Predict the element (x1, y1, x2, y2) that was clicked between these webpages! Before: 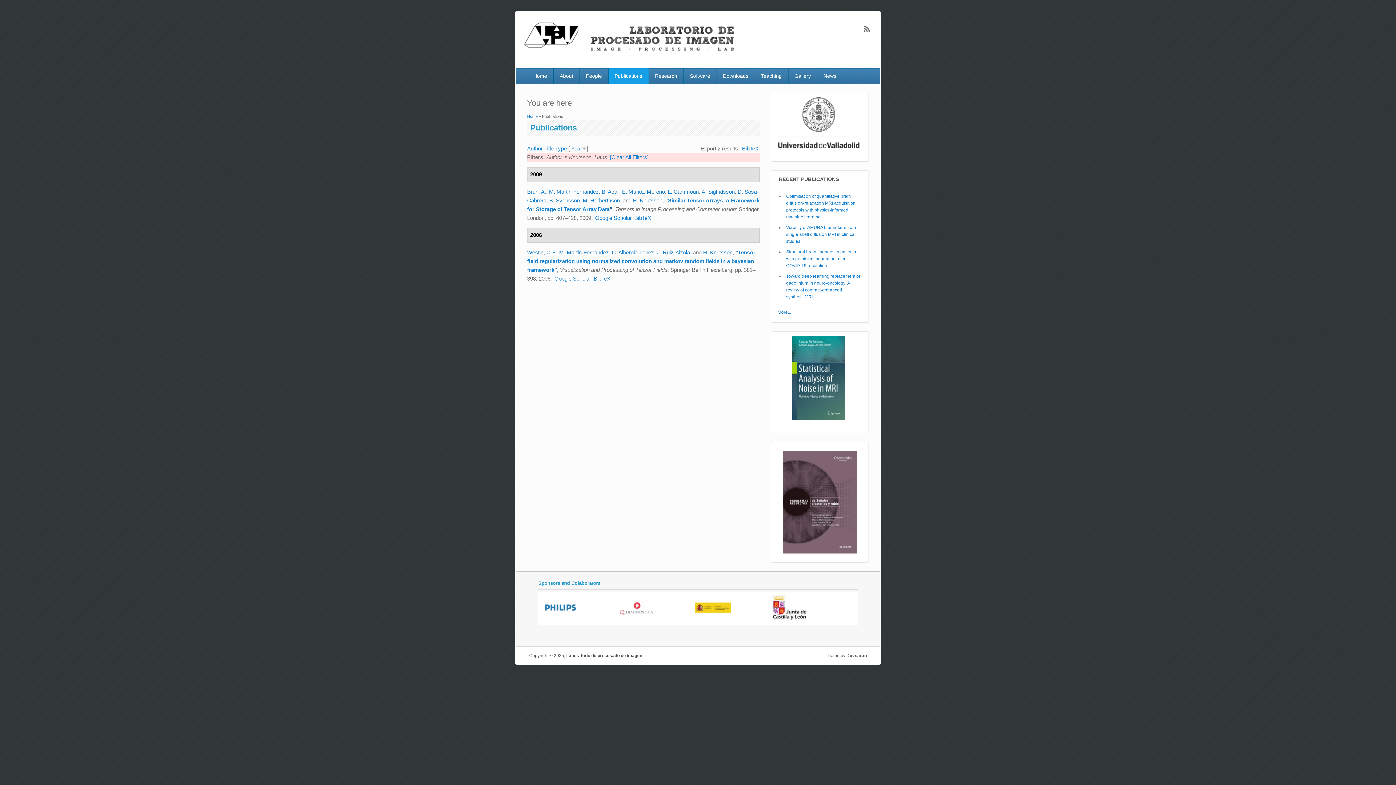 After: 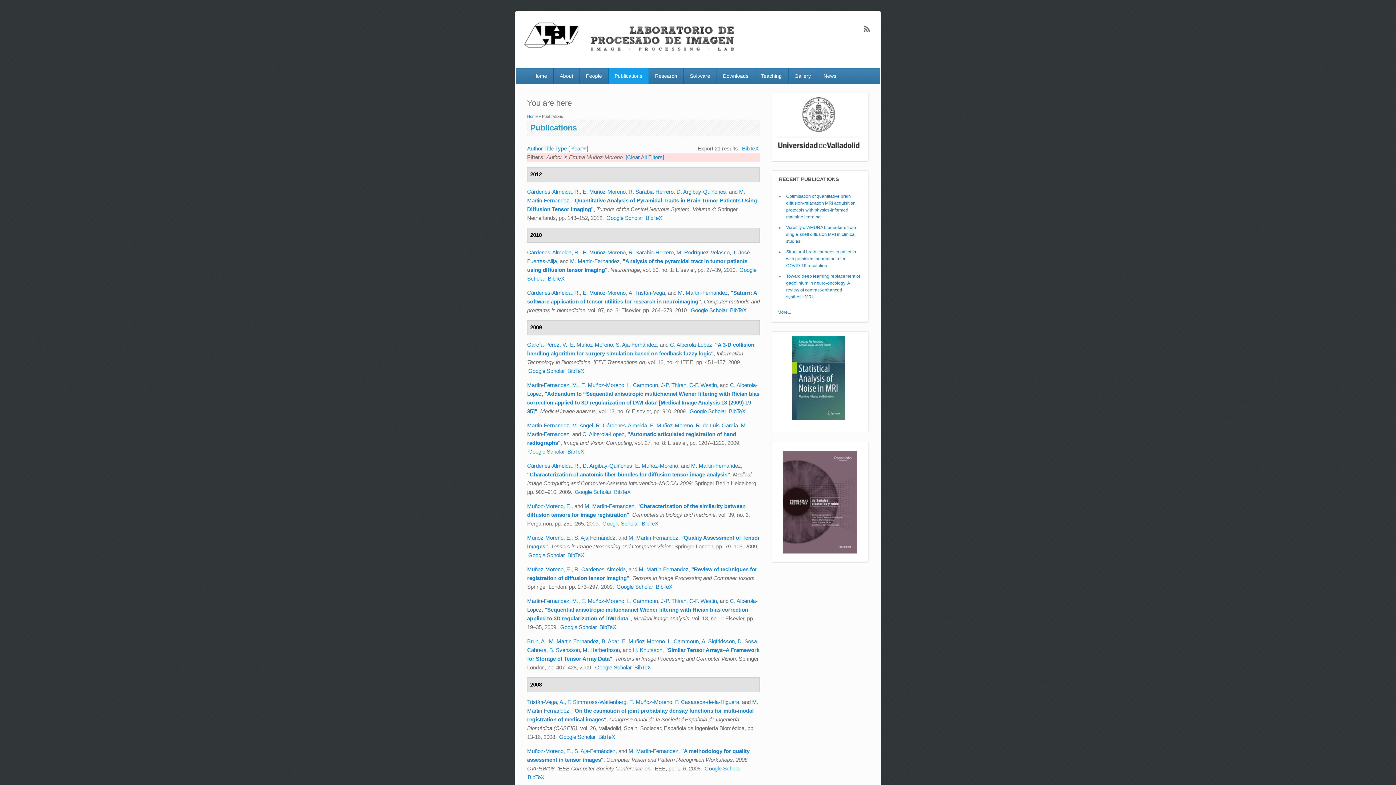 Action: bbox: (622, 188, 665, 194) label: E. Muñoz-Moreno